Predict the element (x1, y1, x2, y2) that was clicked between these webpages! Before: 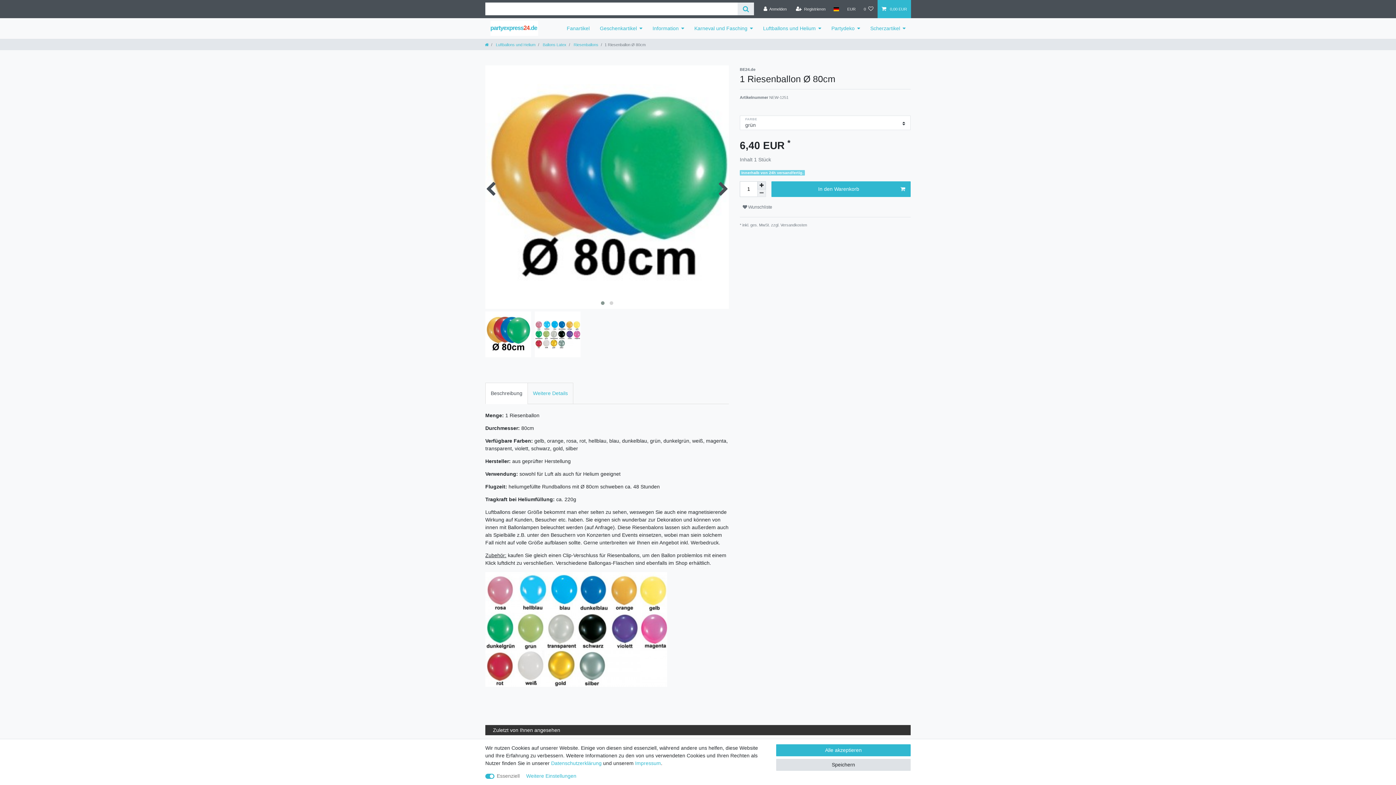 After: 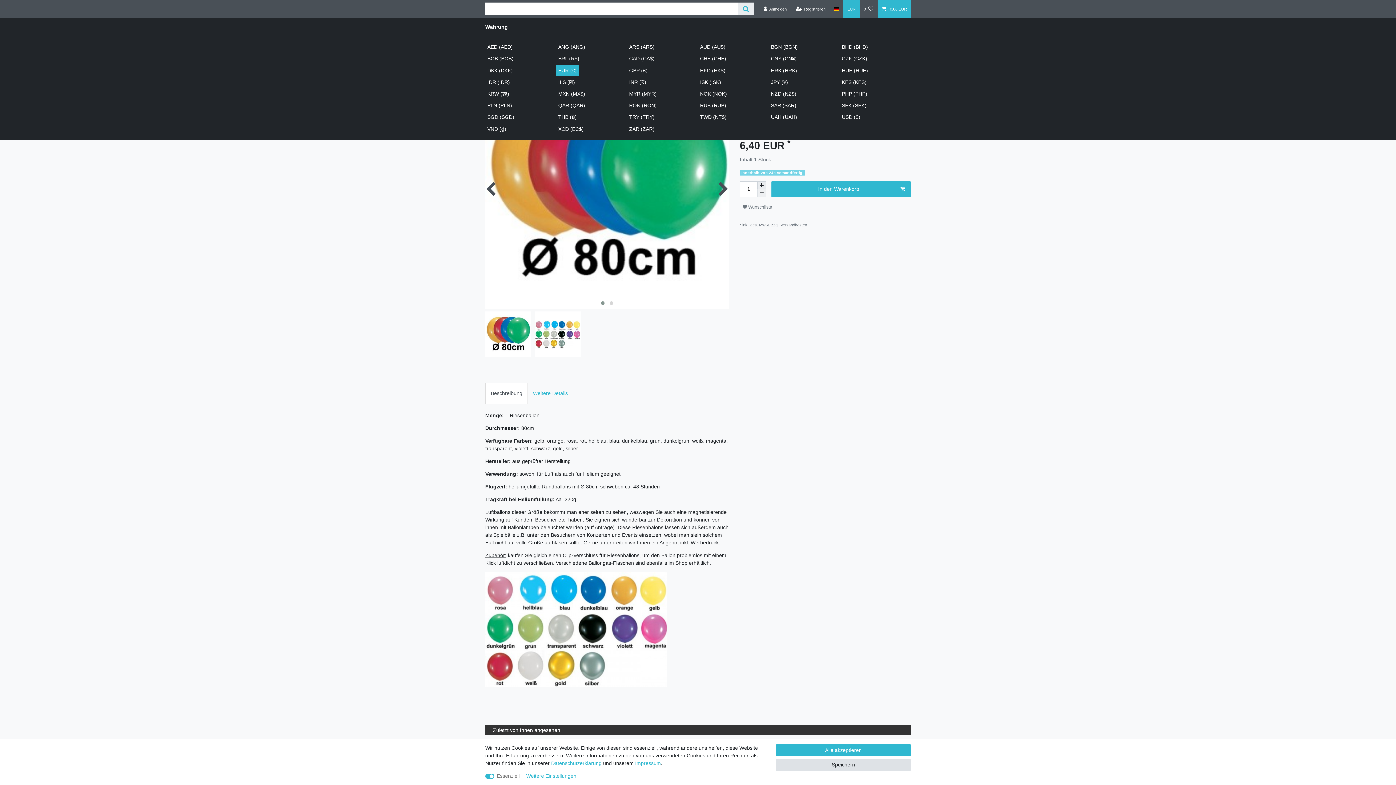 Action: bbox: (843, 0, 859, 18) label: EUR